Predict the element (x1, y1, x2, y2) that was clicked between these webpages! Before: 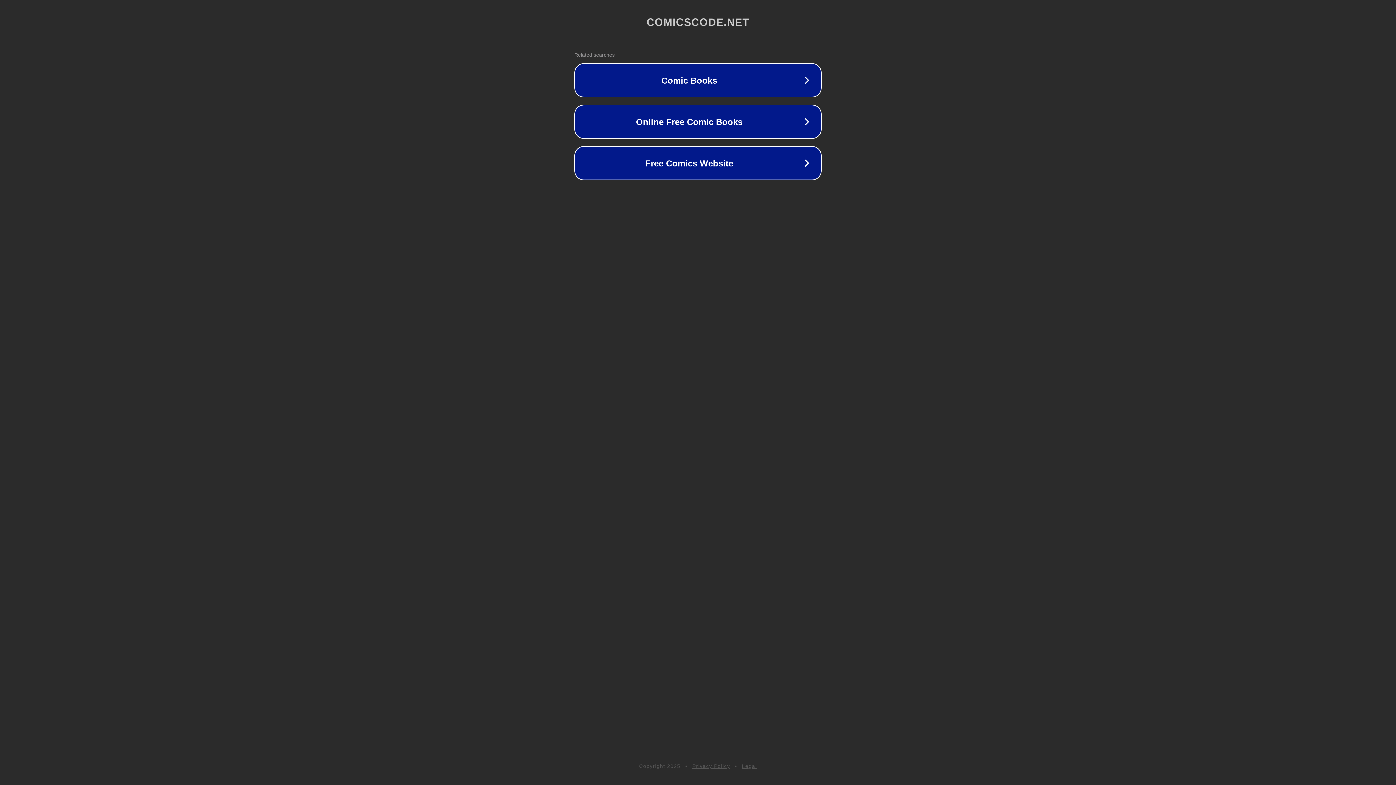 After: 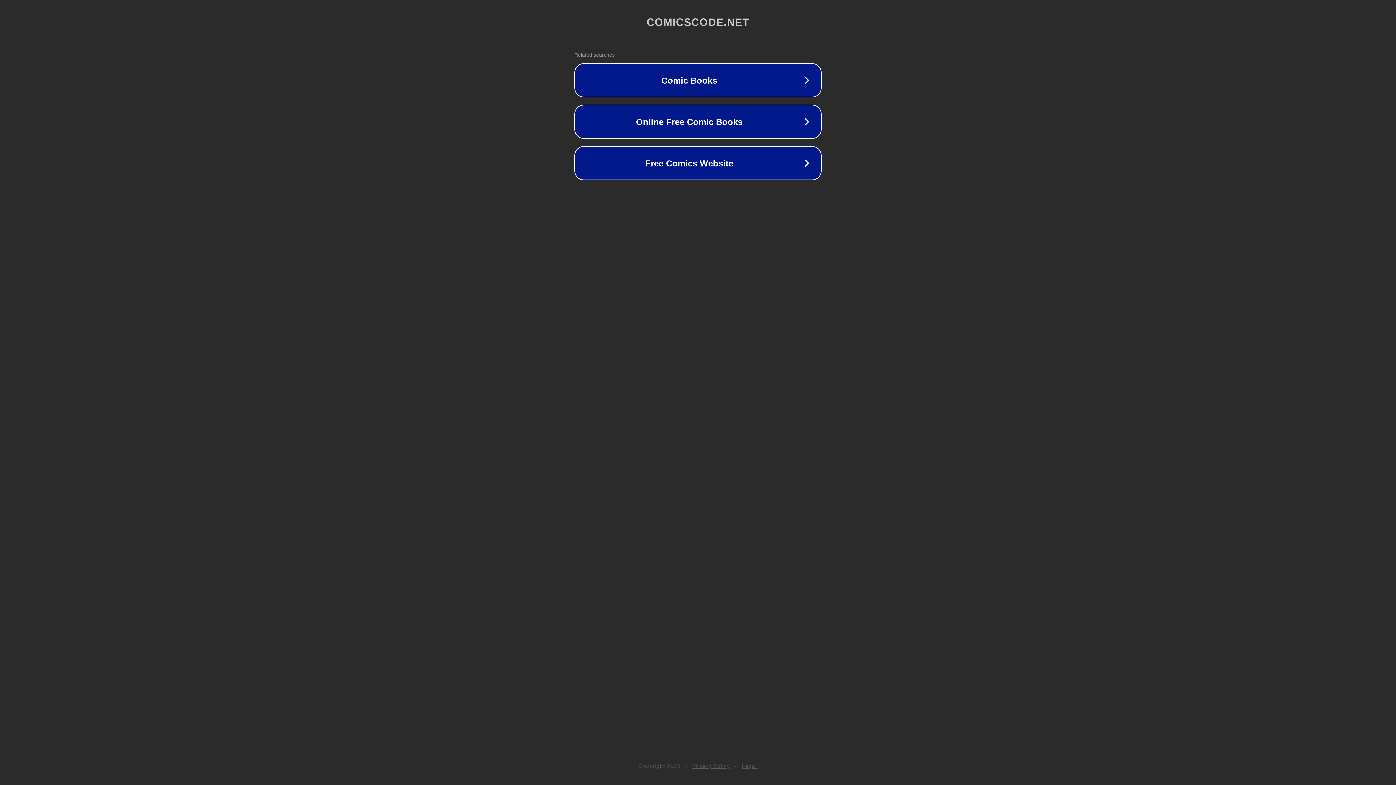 Action: label: Privacy Policy bbox: (692, 763, 730, 769)